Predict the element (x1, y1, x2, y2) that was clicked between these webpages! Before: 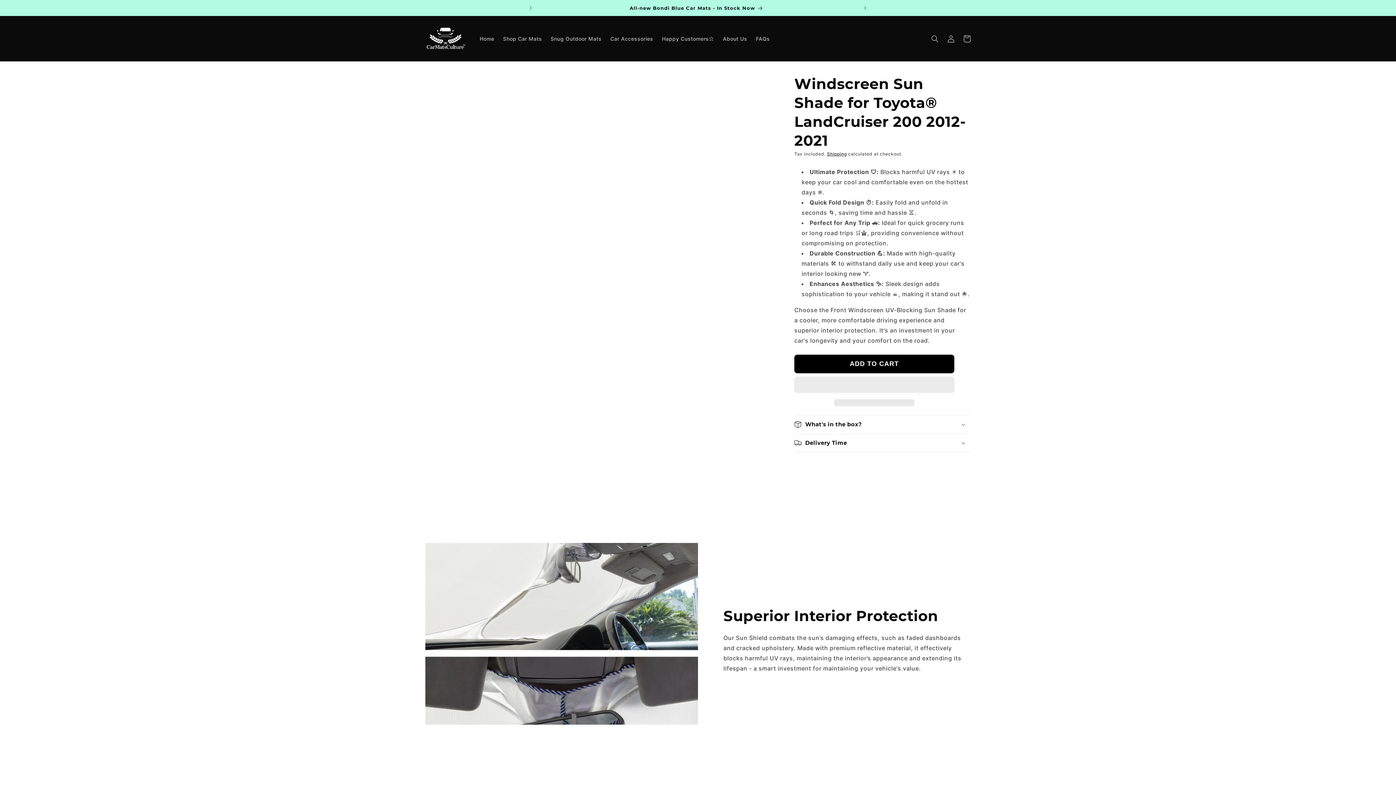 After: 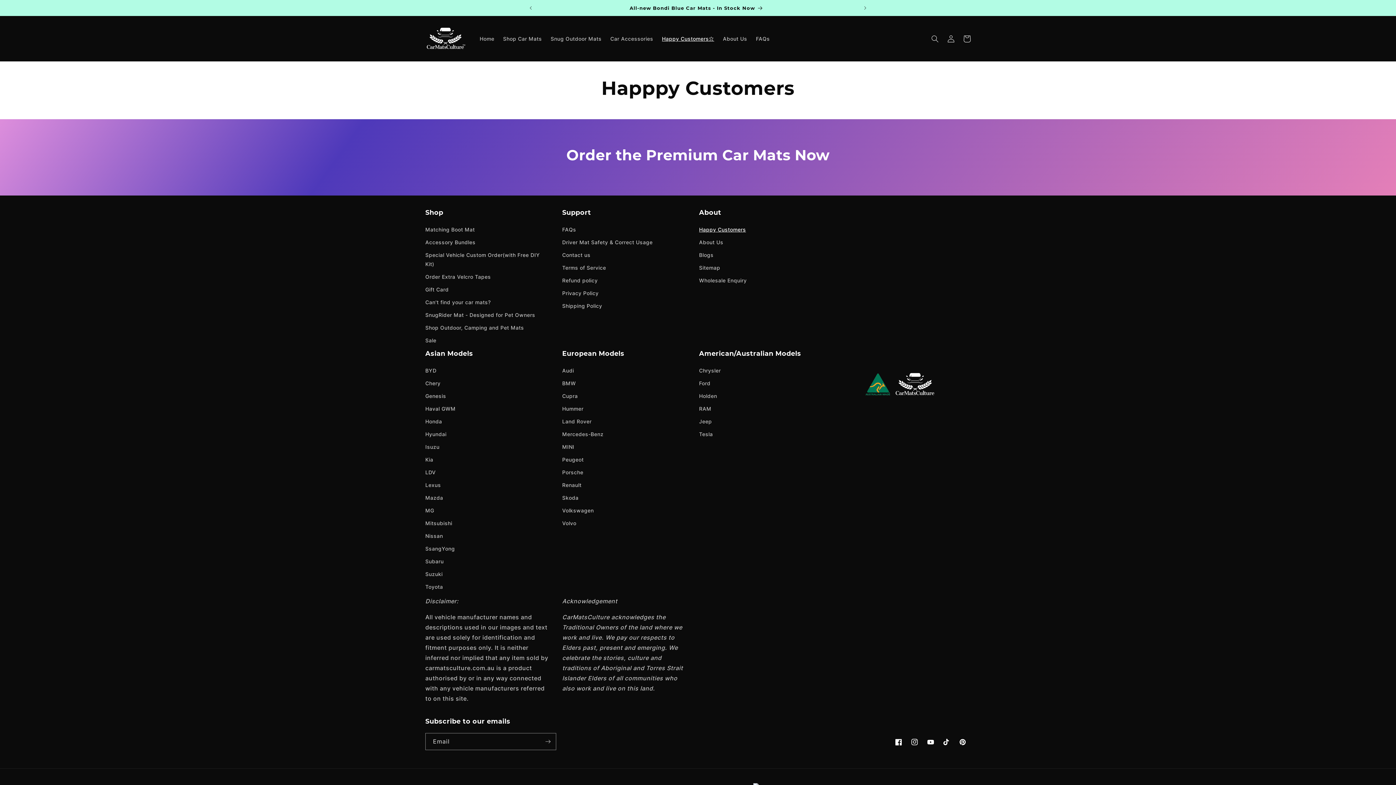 Action: label: Happy Customers⭐️ bbox: (657, 31, 718, 46)